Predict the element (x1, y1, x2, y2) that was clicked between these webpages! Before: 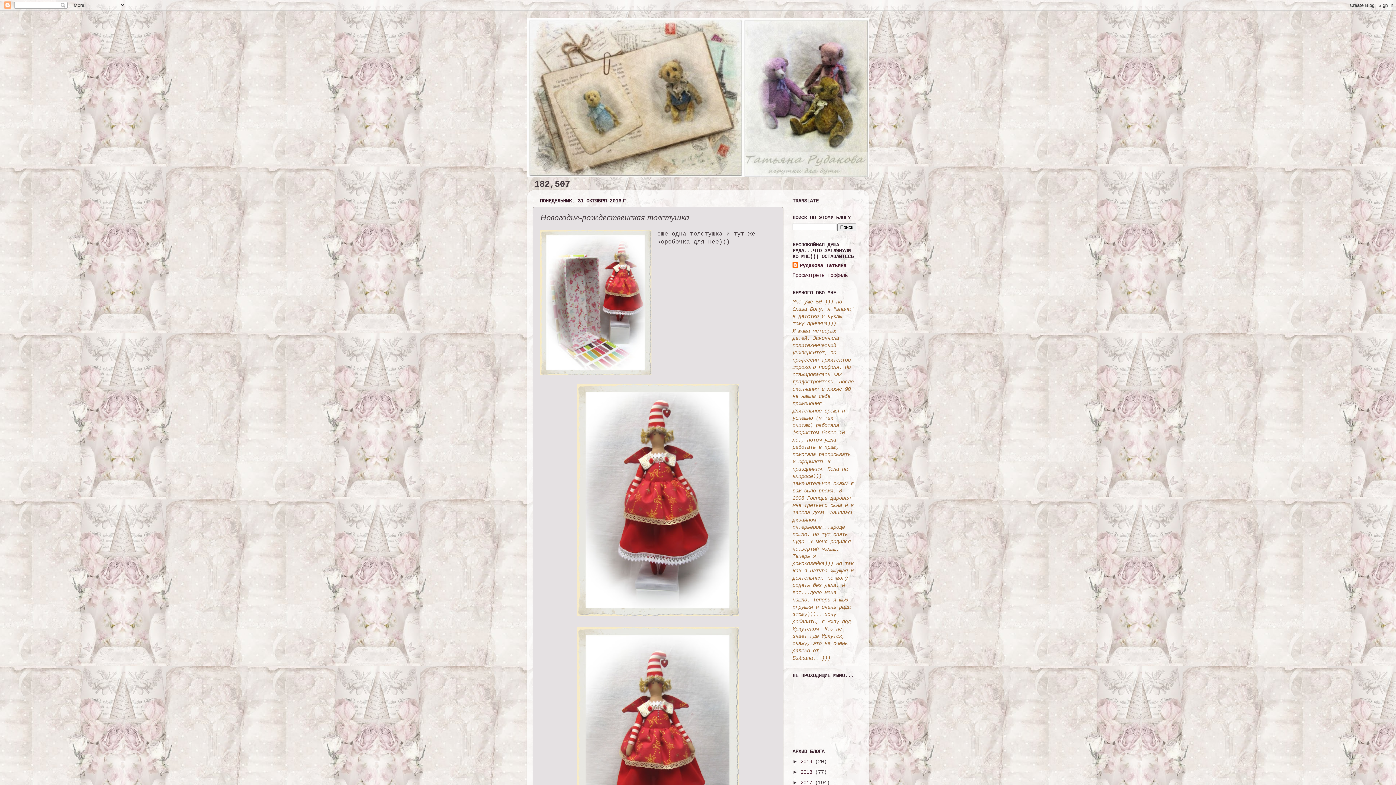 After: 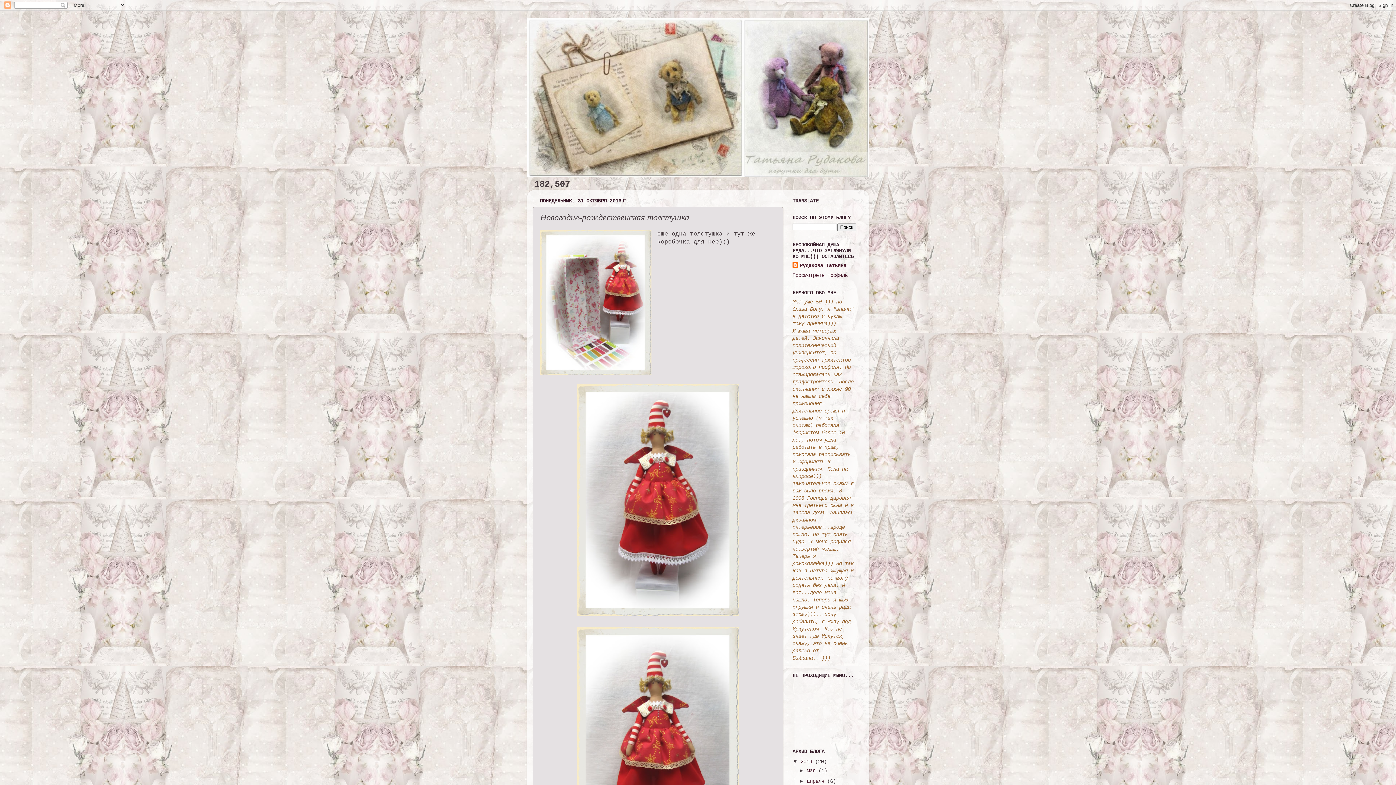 Action: label: ►   bbox: (792, 758, 800, 764)